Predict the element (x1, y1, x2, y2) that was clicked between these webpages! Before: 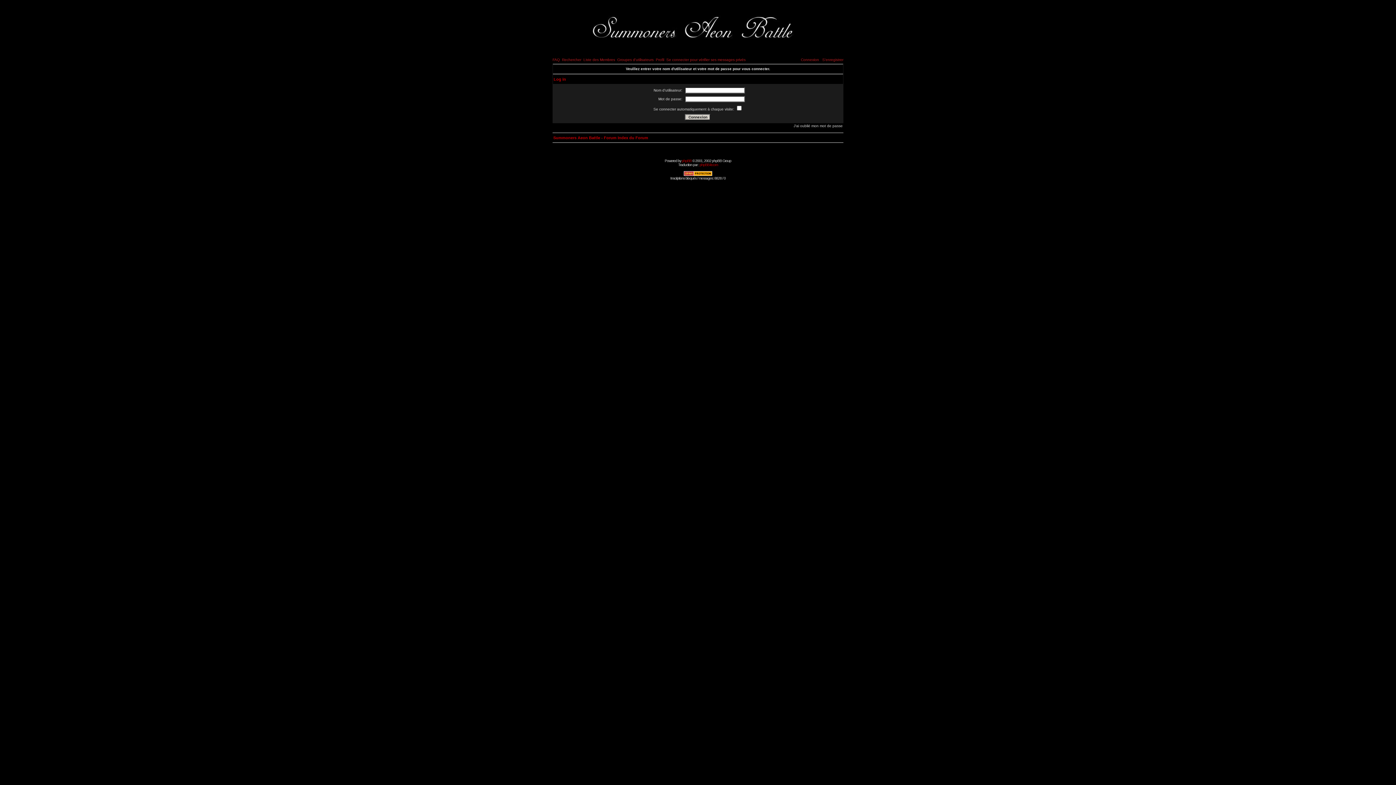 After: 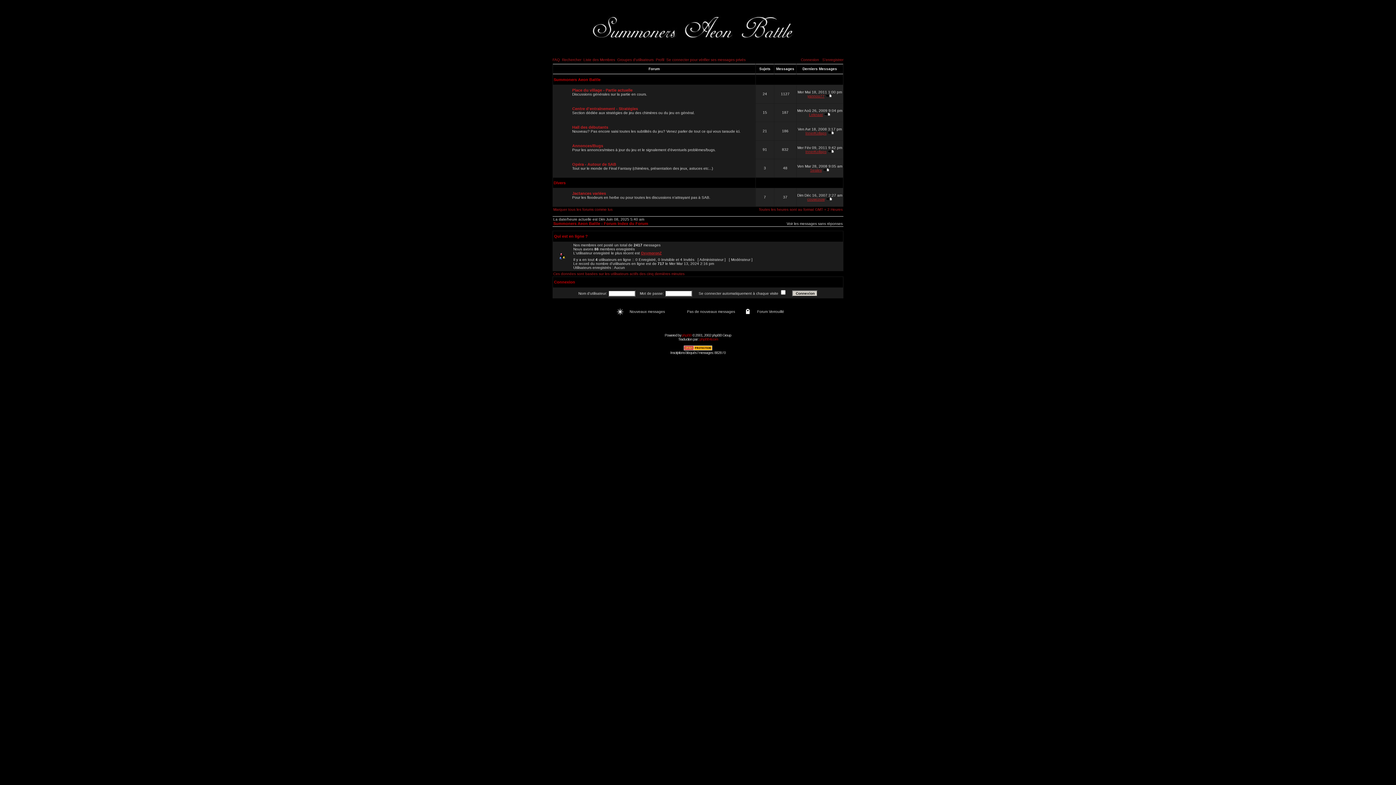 Action: label: Summoners Aeon Battle - Forum Index du Forum bbox: (553, 135, 648, 140)